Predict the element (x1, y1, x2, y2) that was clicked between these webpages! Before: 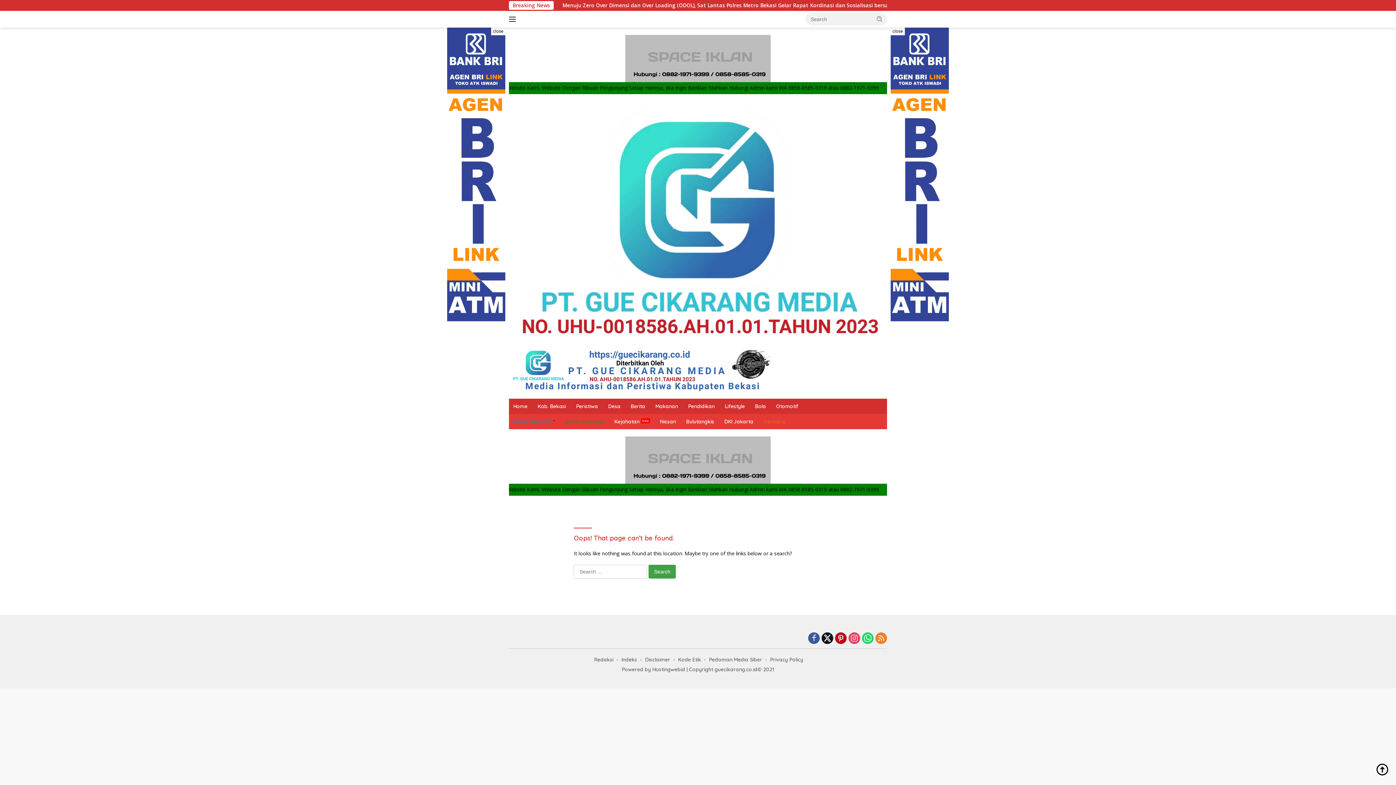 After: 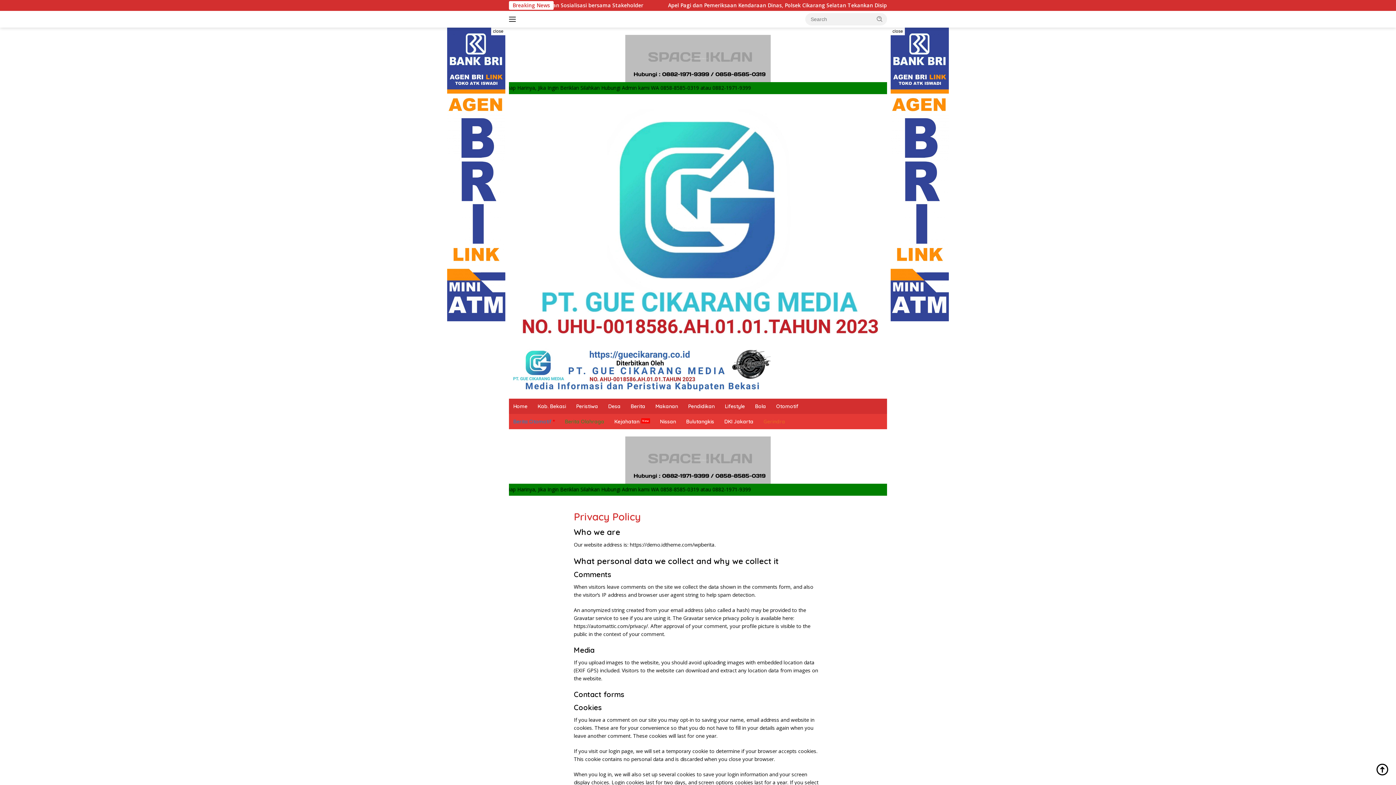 Action: bbox: (767, 656, 806, 664) label: Privacy Policy